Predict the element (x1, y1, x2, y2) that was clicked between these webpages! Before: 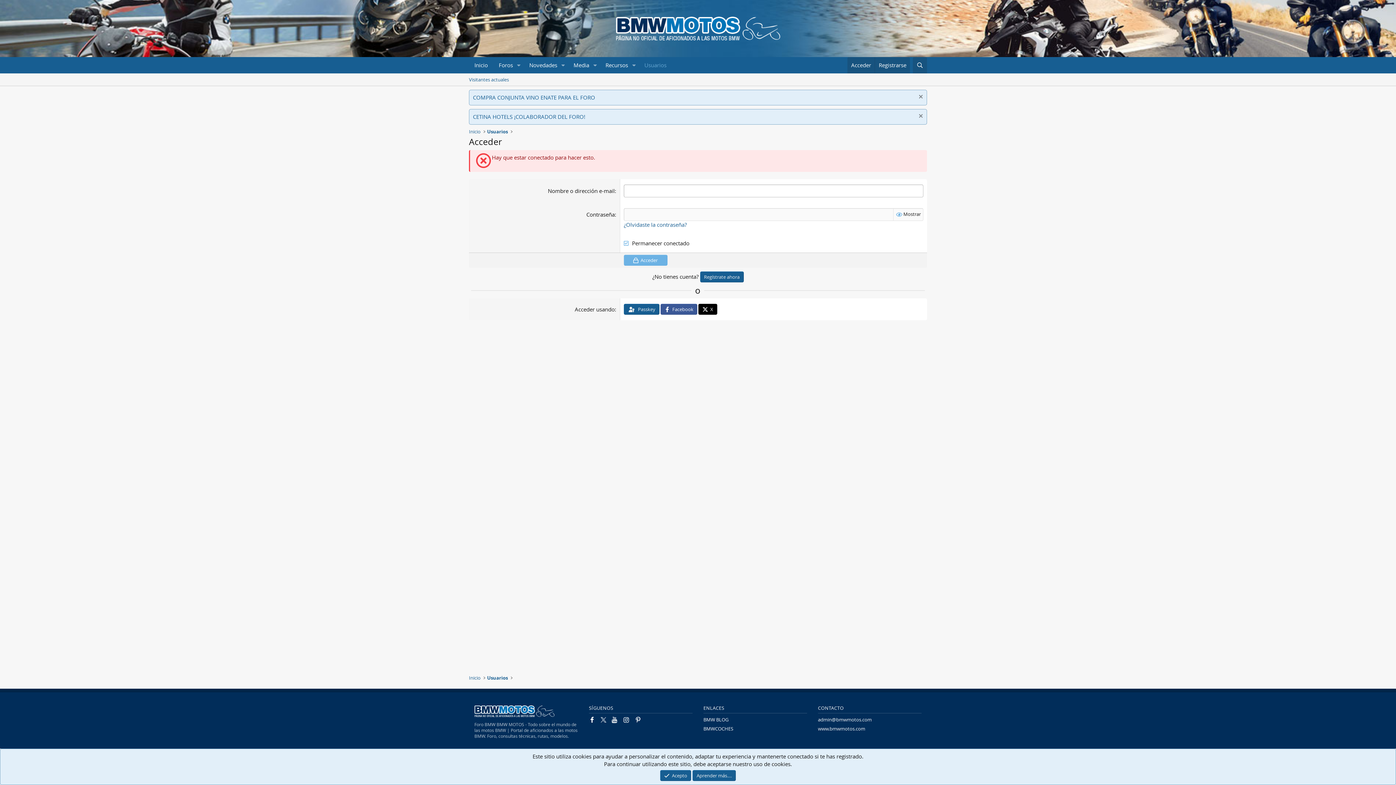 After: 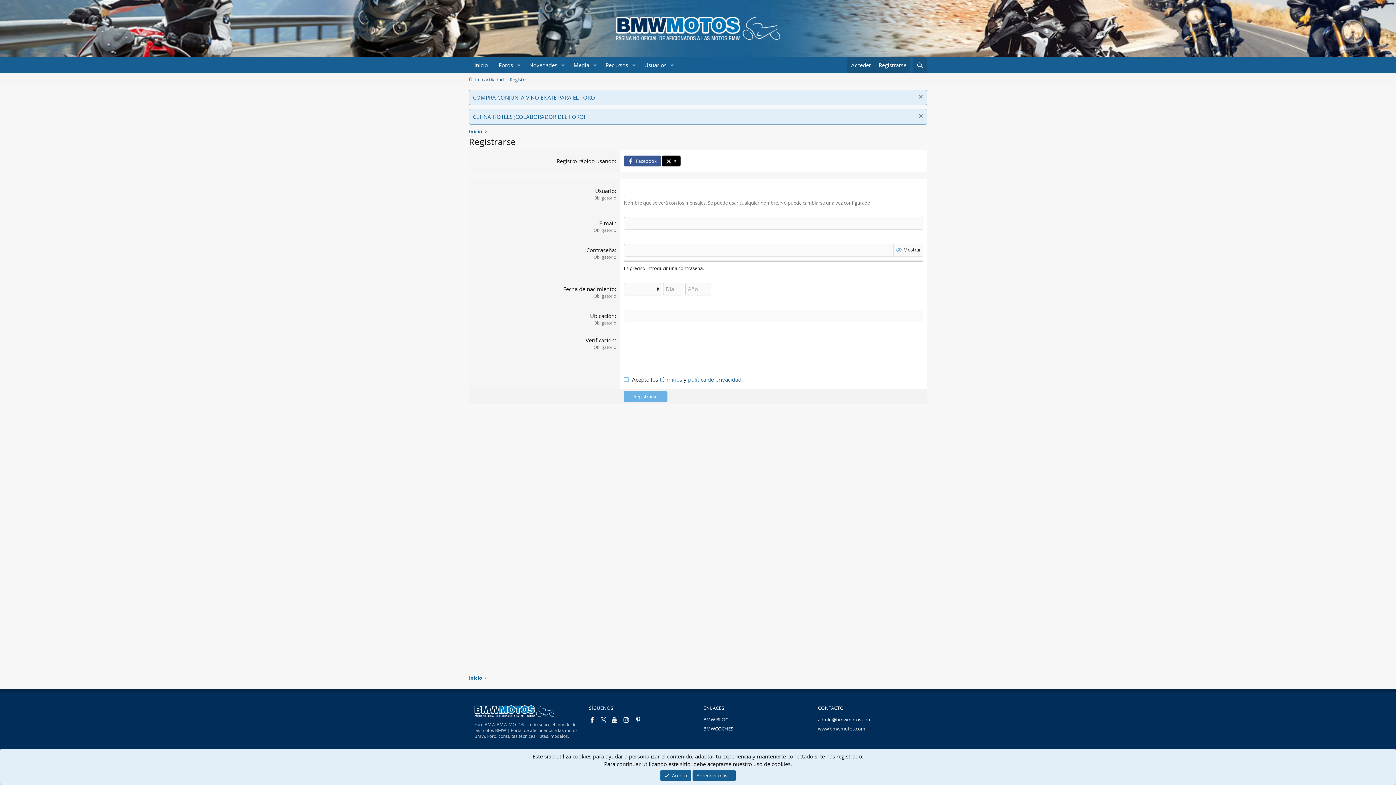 Action: bbox: (700, 271, 743, 282) label: Regístrate ahora